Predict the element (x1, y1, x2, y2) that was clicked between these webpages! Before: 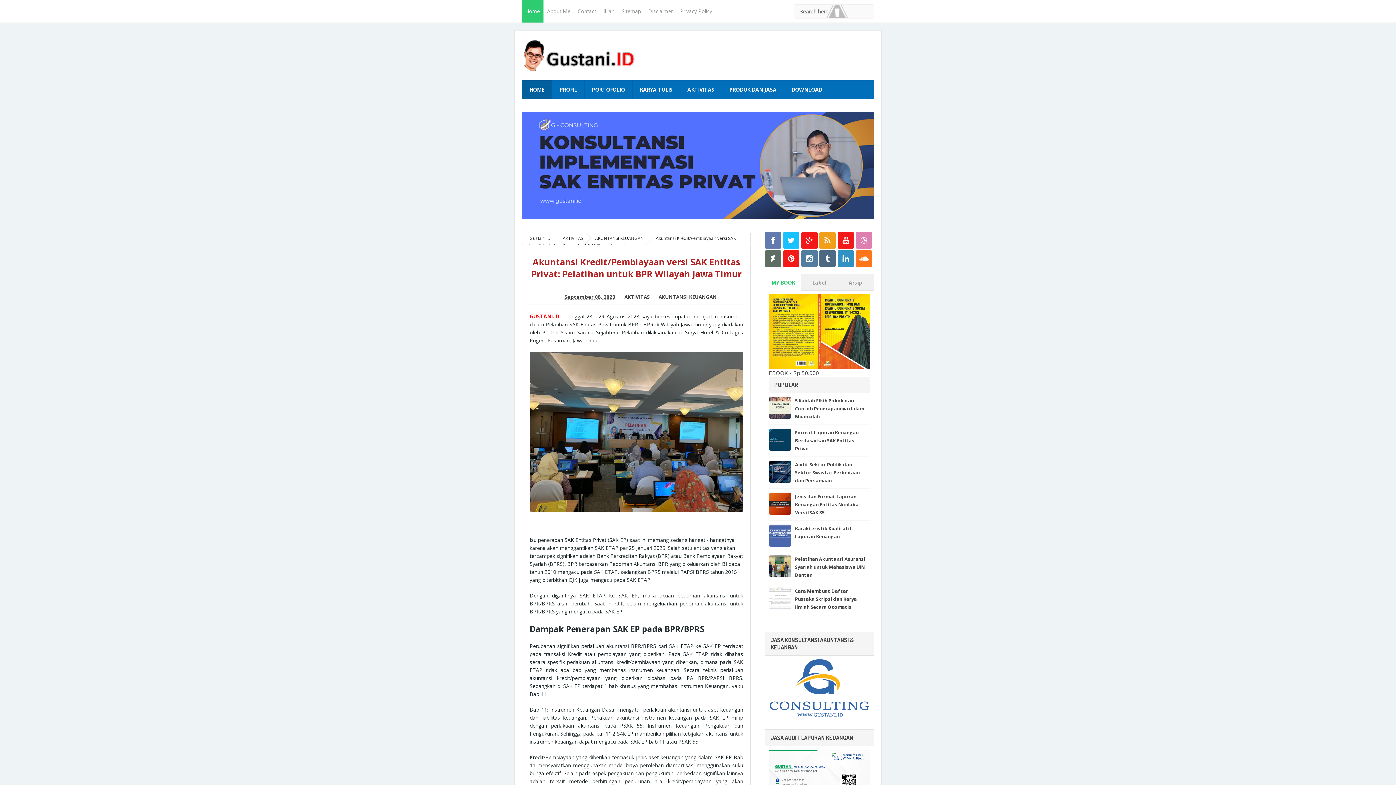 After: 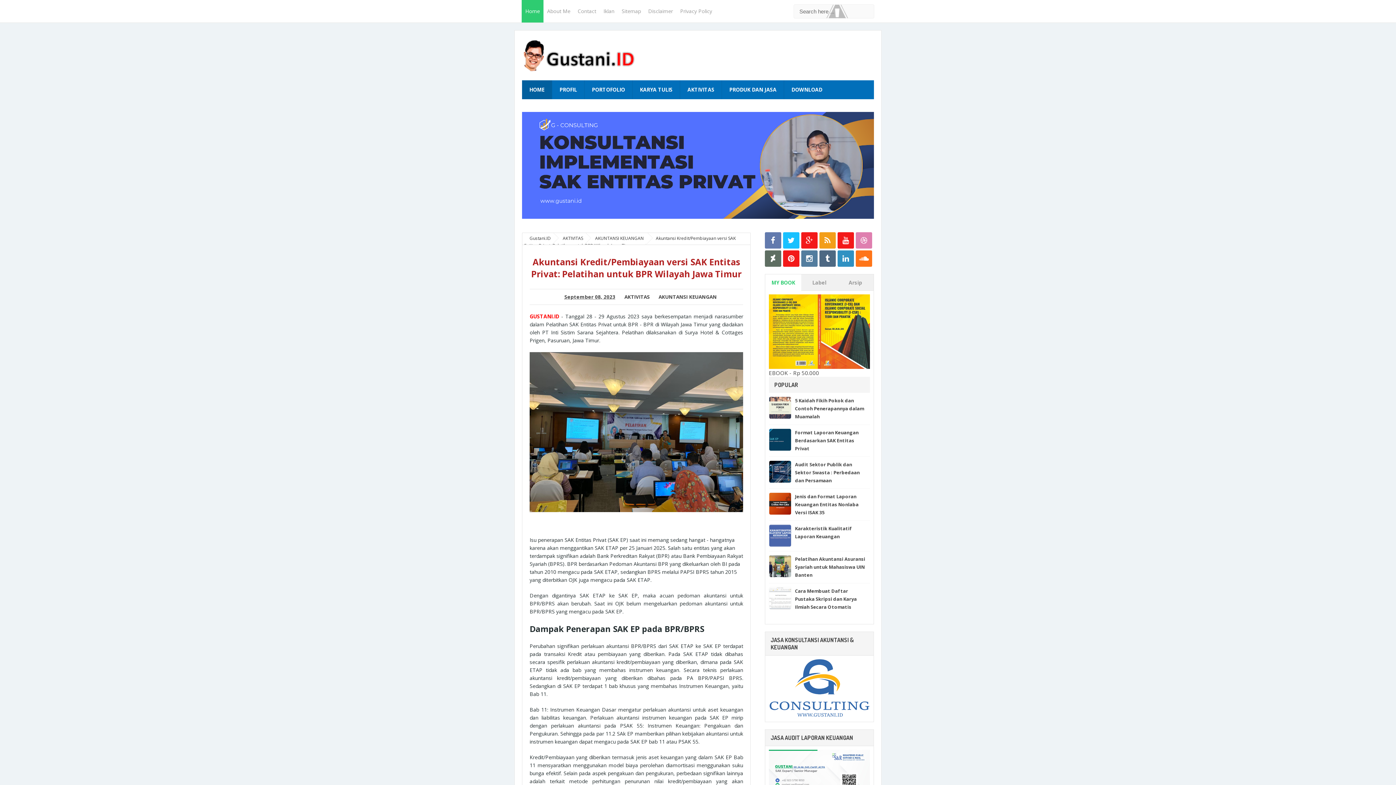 Action: bbox: (560, 289, 619, 304) label: September 08, 2023